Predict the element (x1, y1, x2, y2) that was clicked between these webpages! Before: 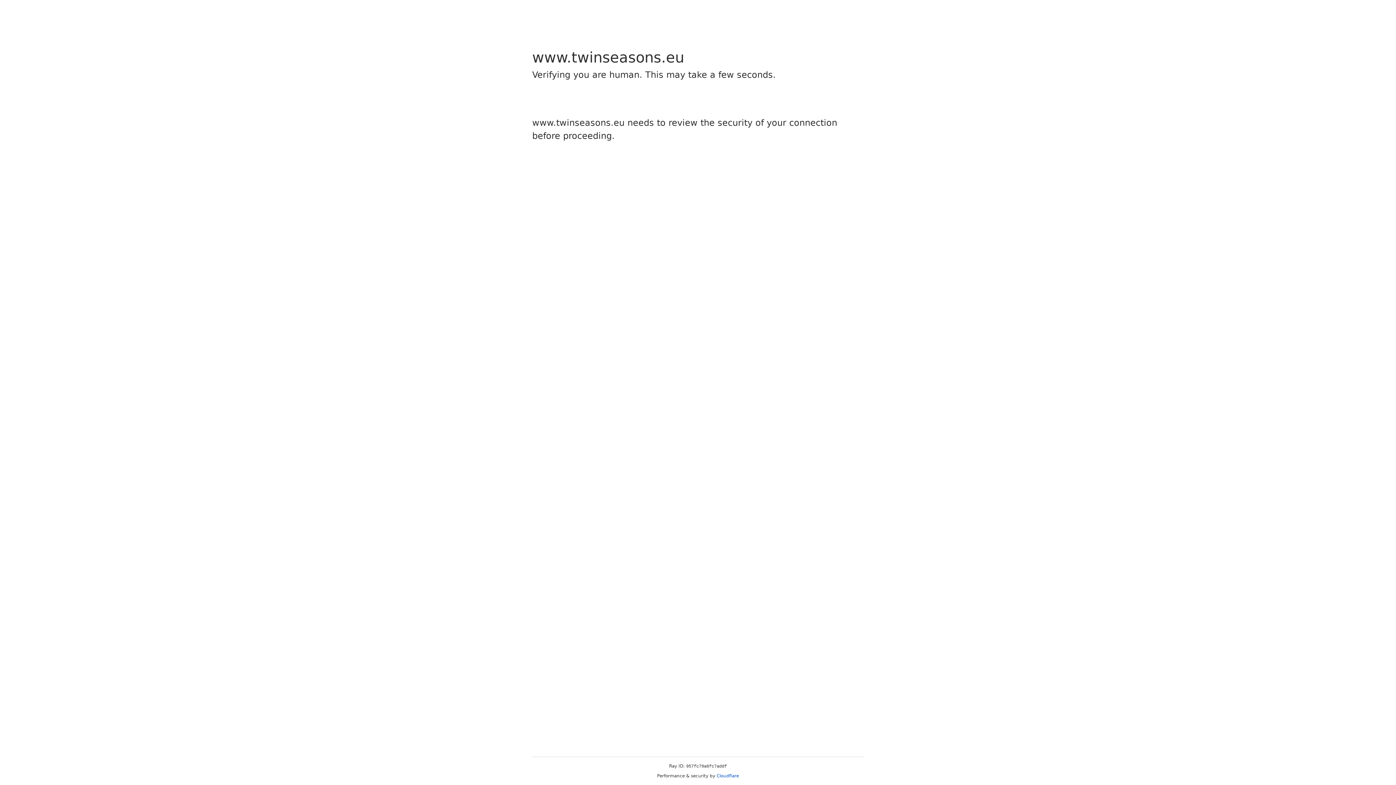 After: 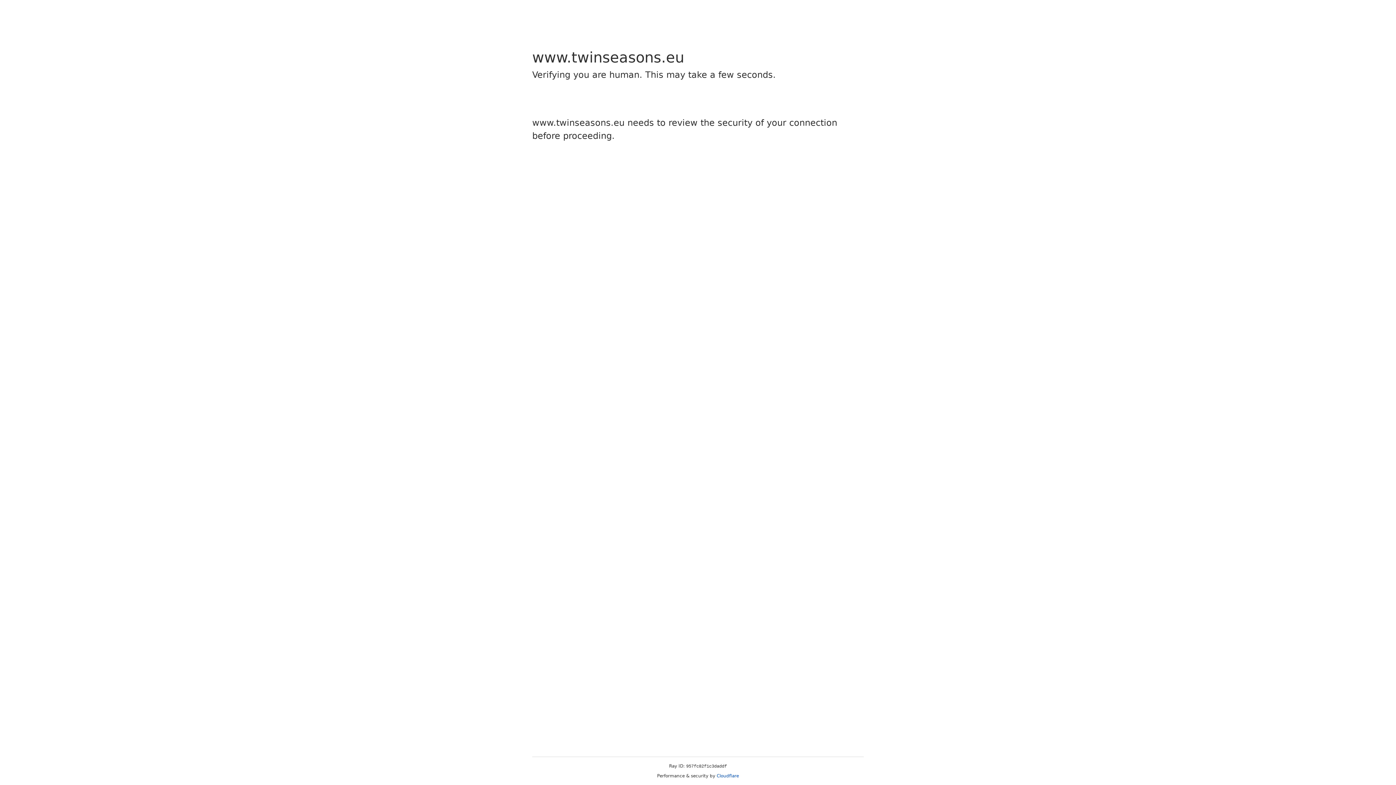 Action: bbox: (716, 773, 739, 778) label: Cloudflare